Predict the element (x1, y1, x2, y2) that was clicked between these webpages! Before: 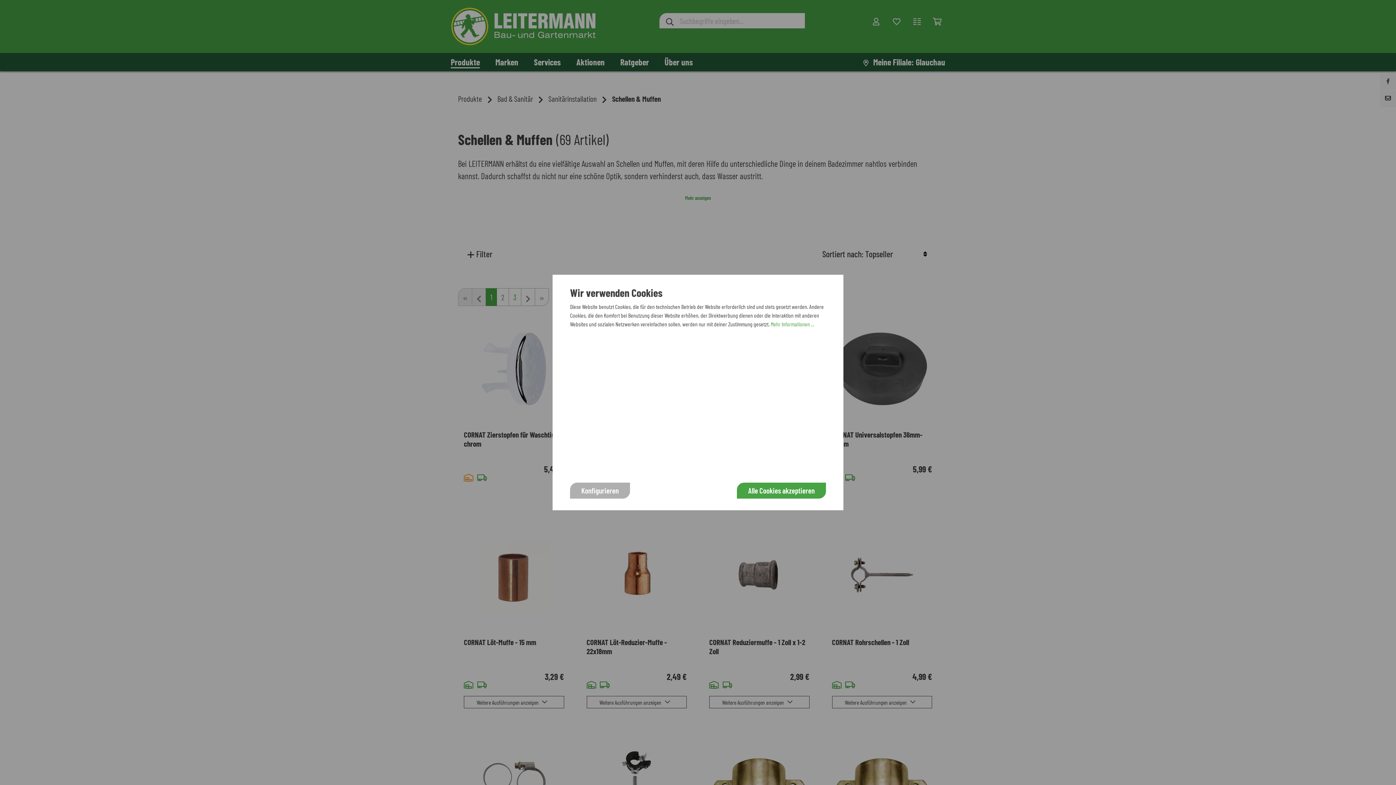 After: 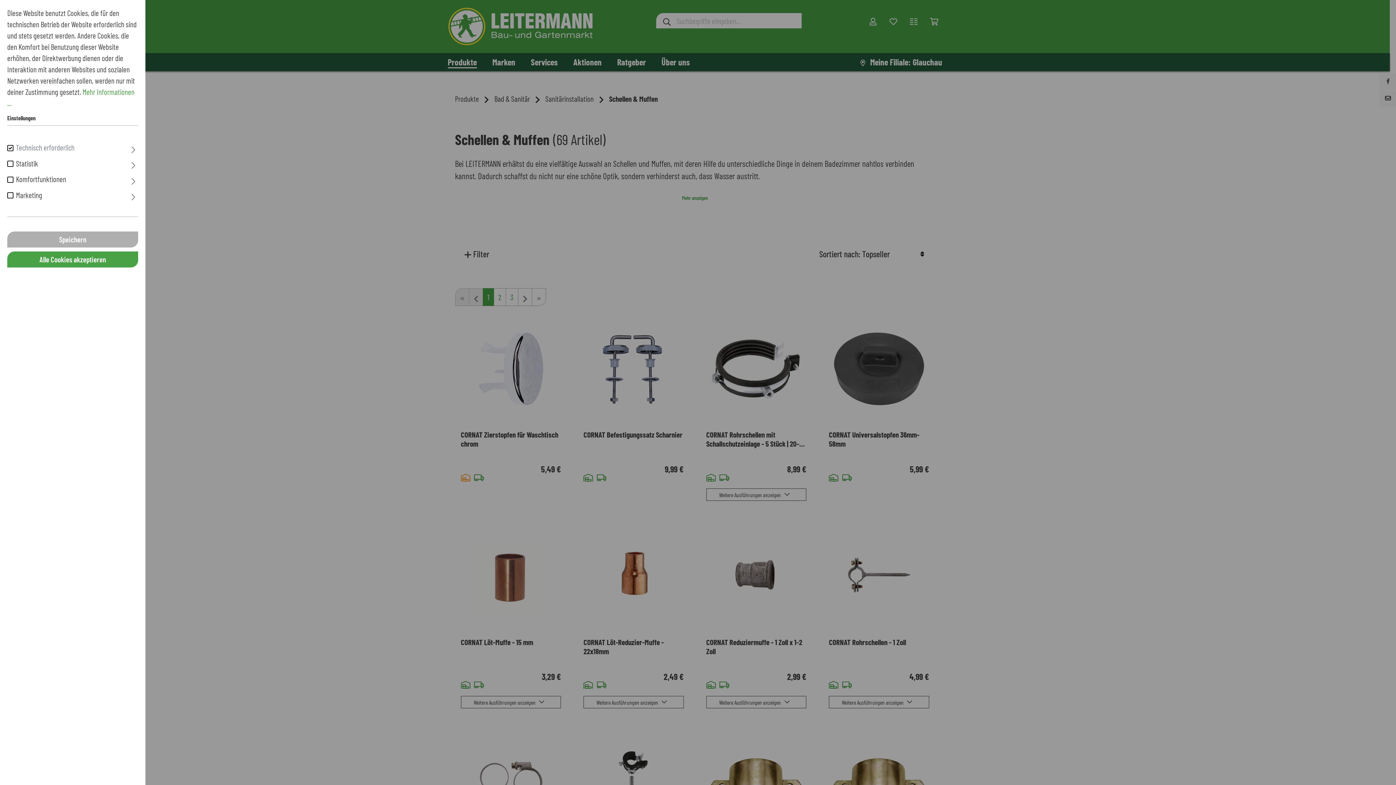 Action: bbox: (570, 482, 630, 498) label: Konfigurieren